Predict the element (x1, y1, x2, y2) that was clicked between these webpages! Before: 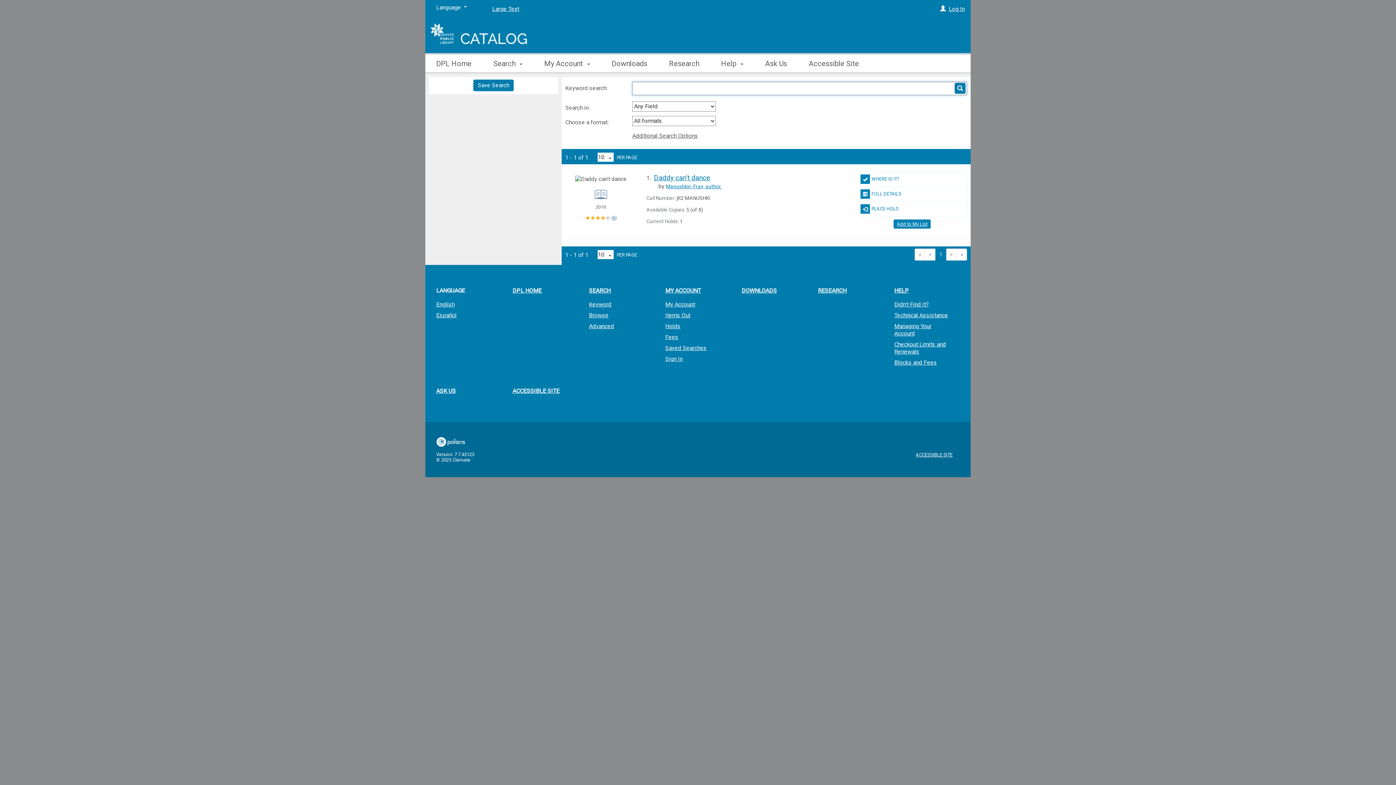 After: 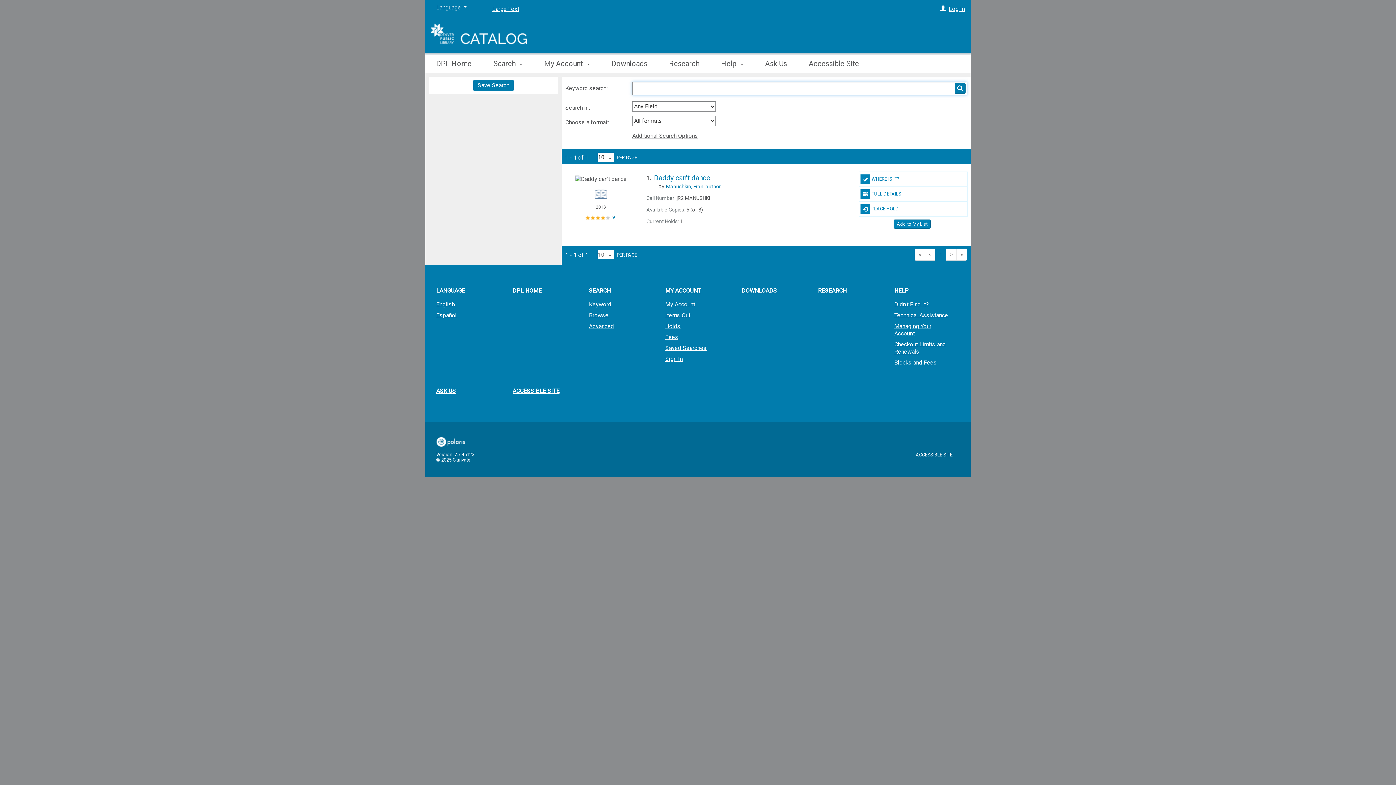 Action: label: English bbox: (425, 299, 501, 309)